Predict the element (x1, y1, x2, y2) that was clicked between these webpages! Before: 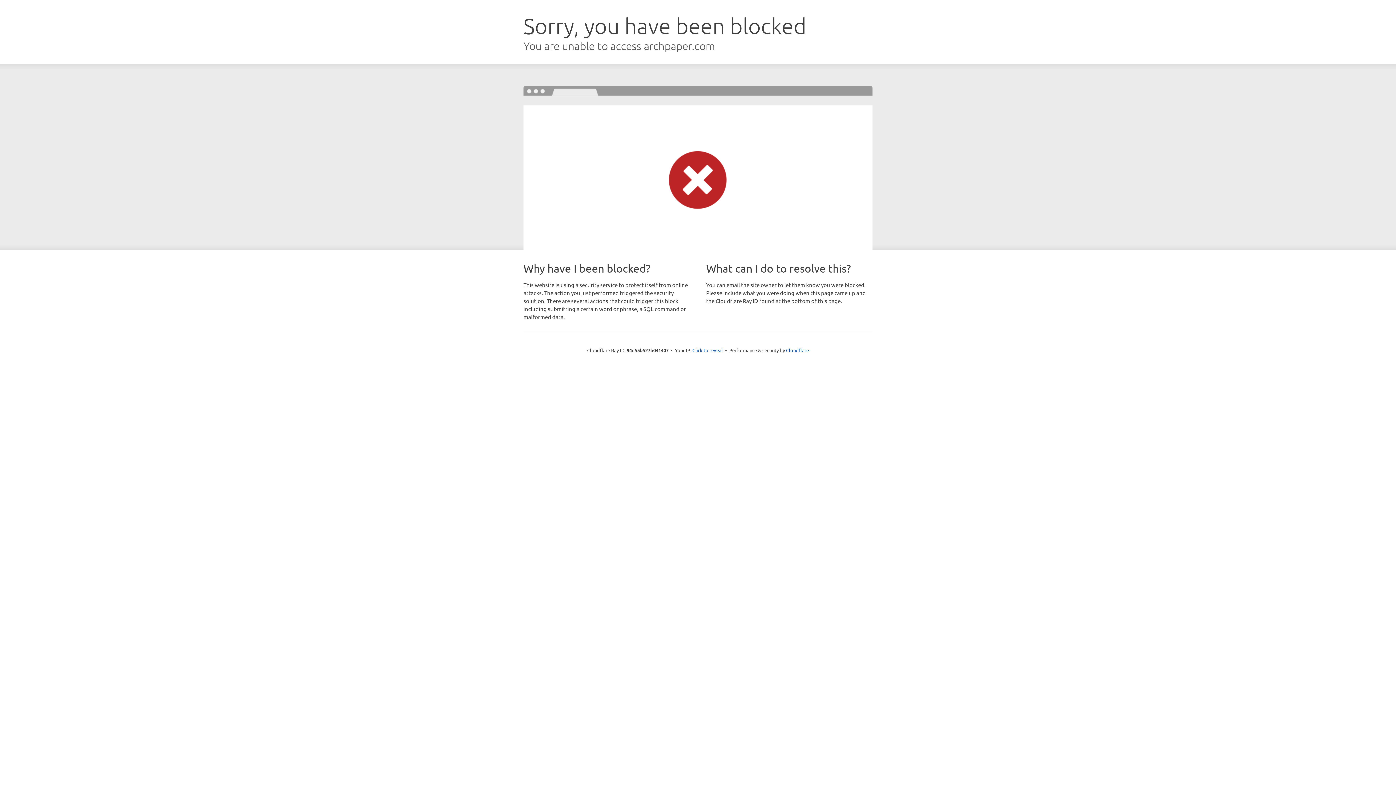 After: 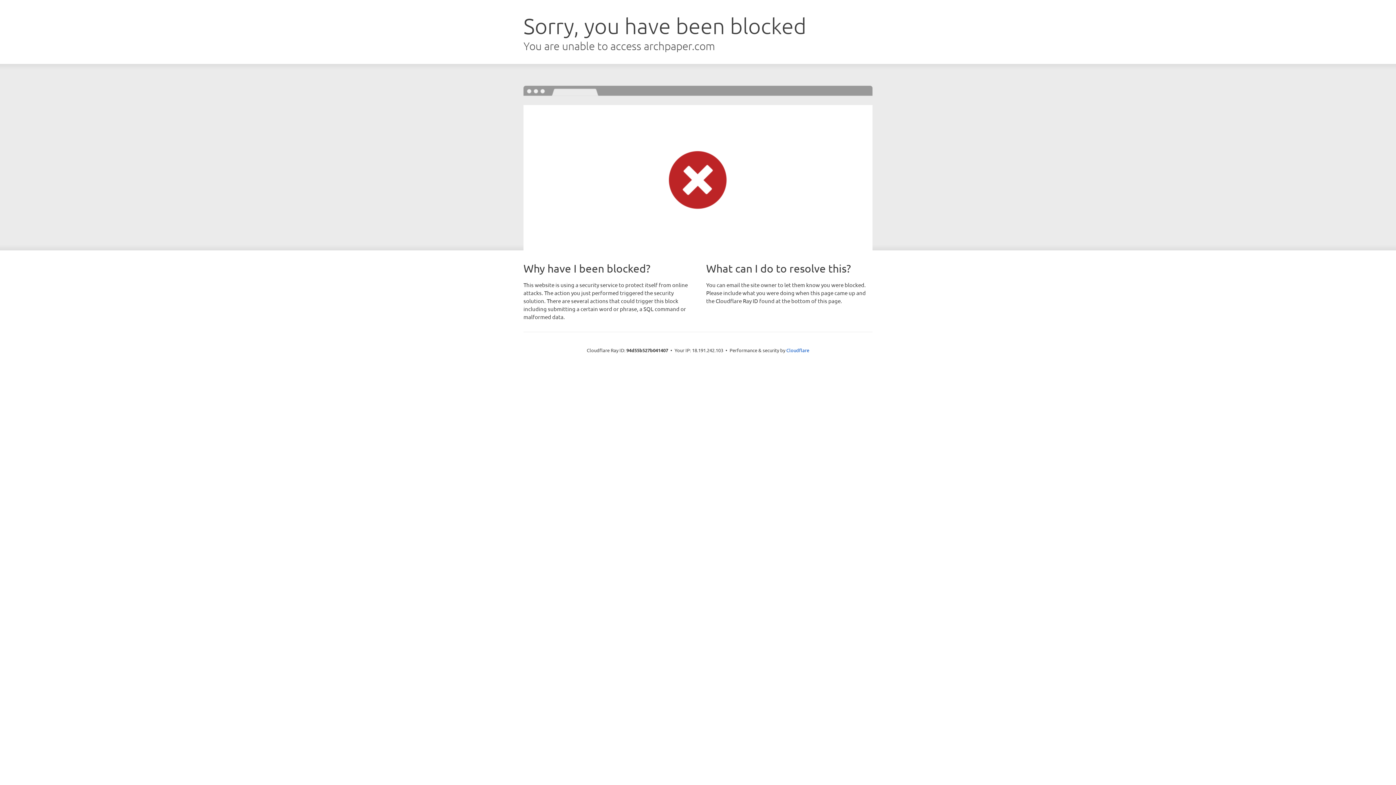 Action: label: Click to reveal bbox: (692, 346, 723, 353)